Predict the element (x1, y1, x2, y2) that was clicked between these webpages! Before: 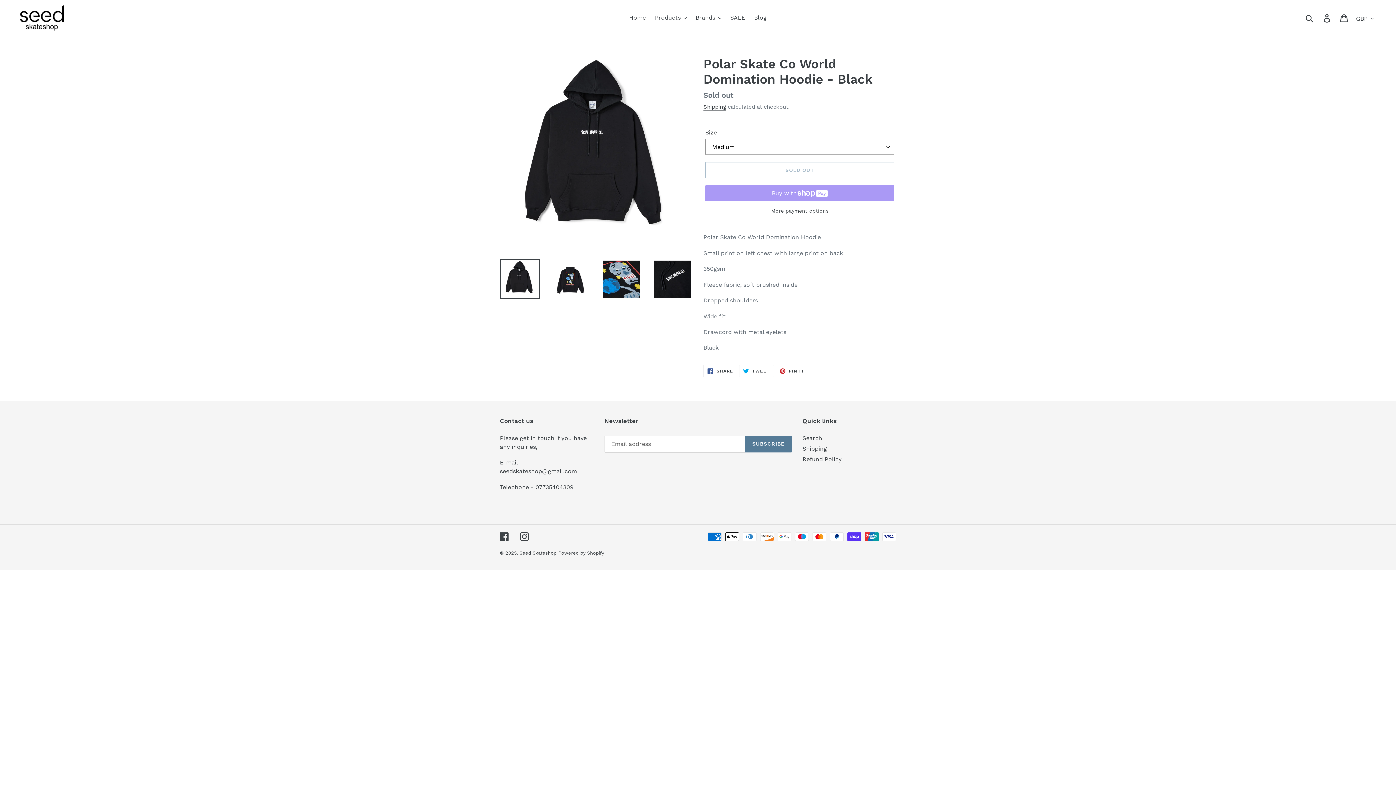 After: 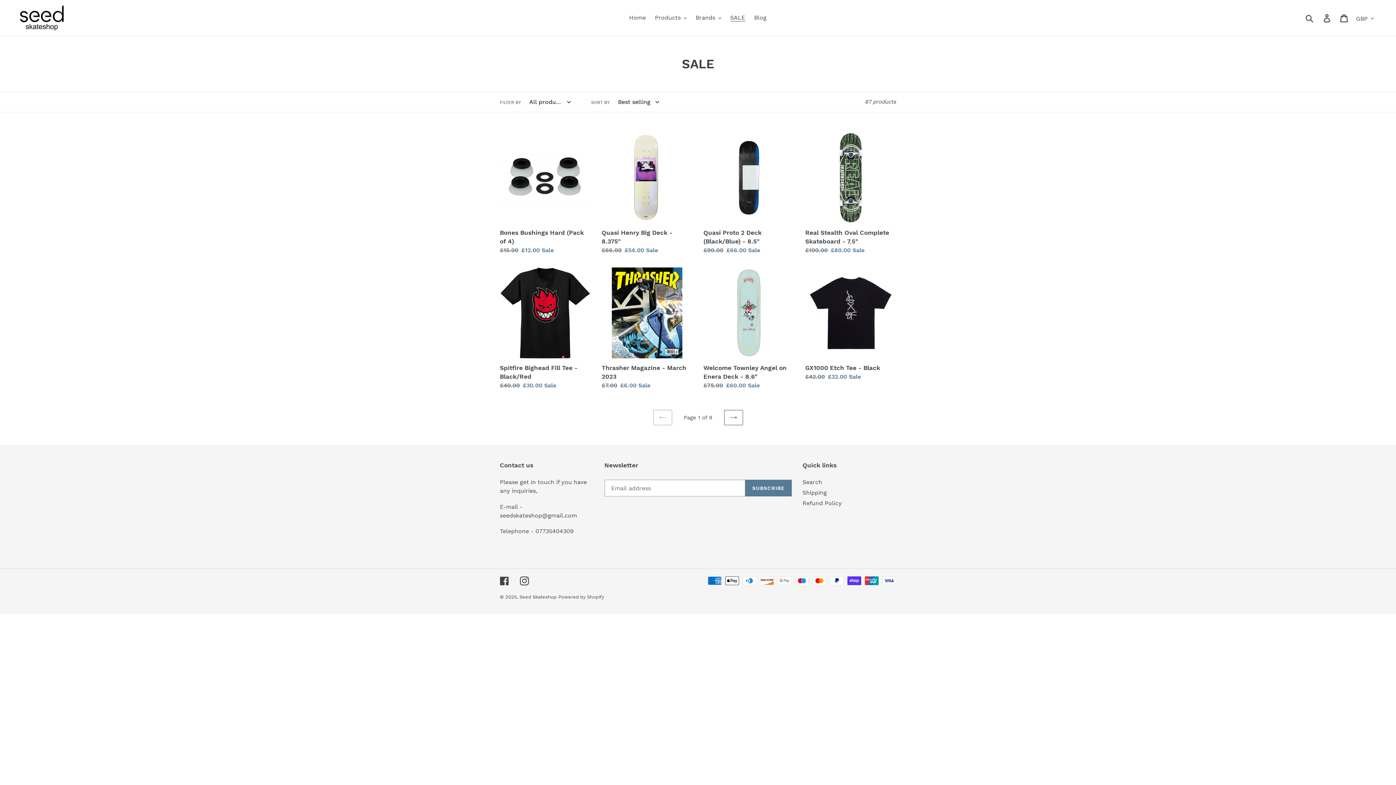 Action: label: SALE bbox: (726, 12, 748, 23)